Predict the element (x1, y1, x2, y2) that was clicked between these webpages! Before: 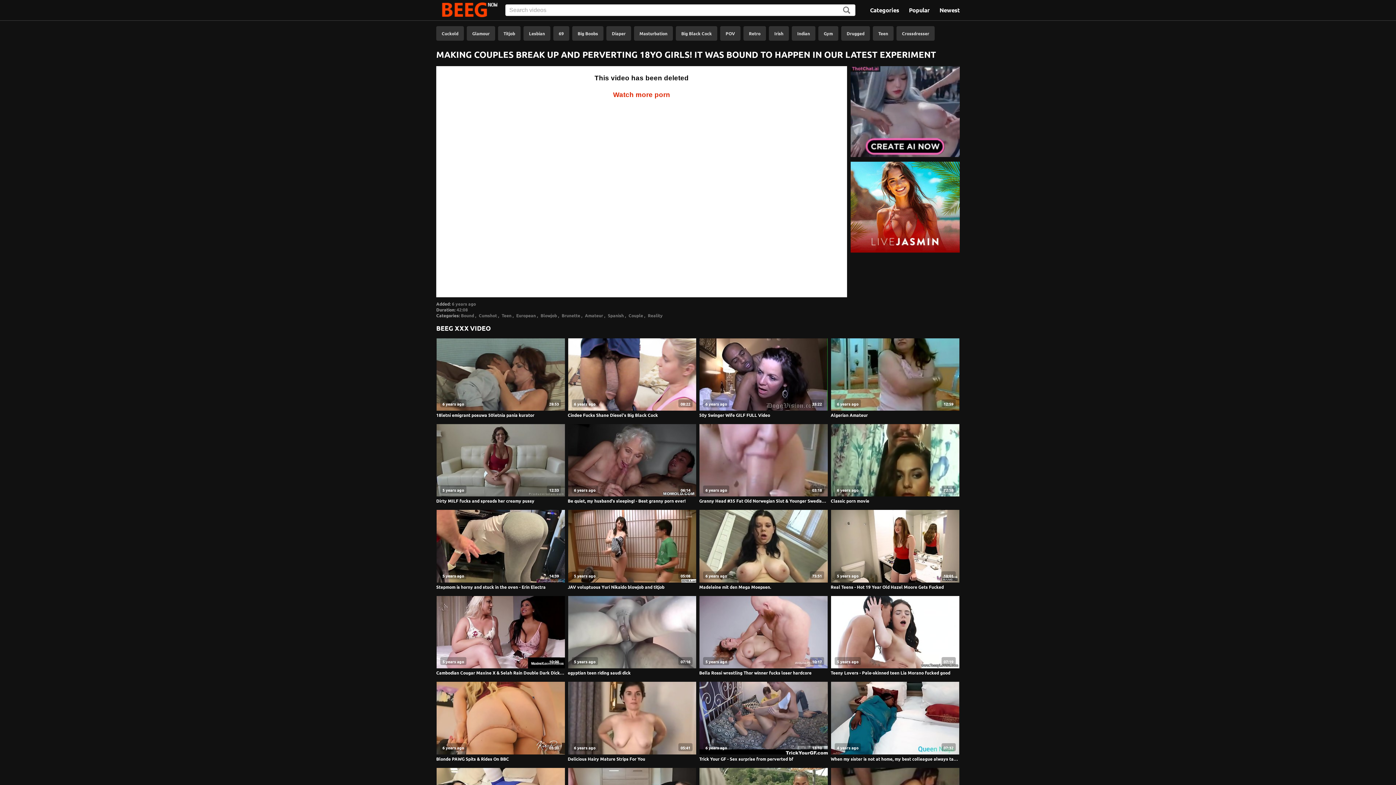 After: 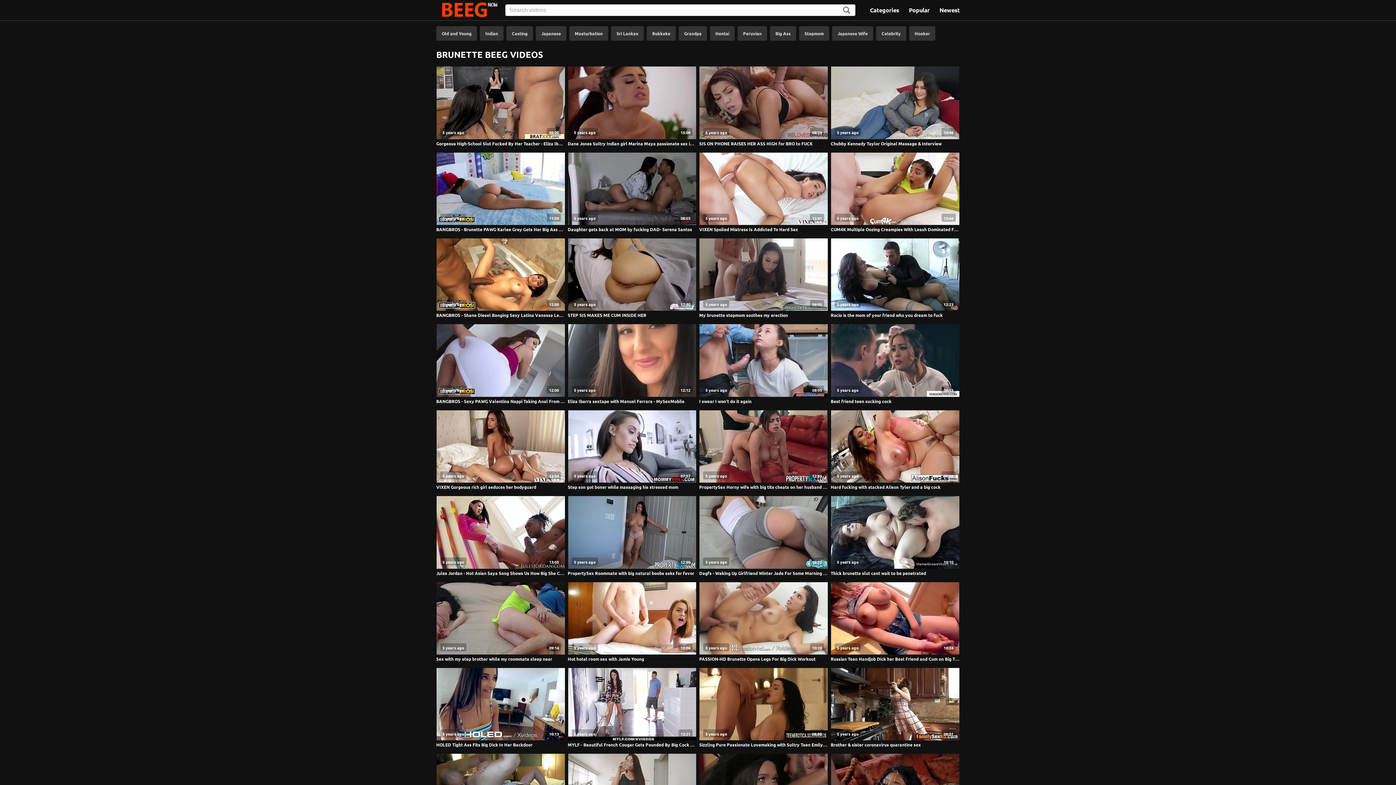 Action: label: Brunette bbox: (558, 312, 580, 318)